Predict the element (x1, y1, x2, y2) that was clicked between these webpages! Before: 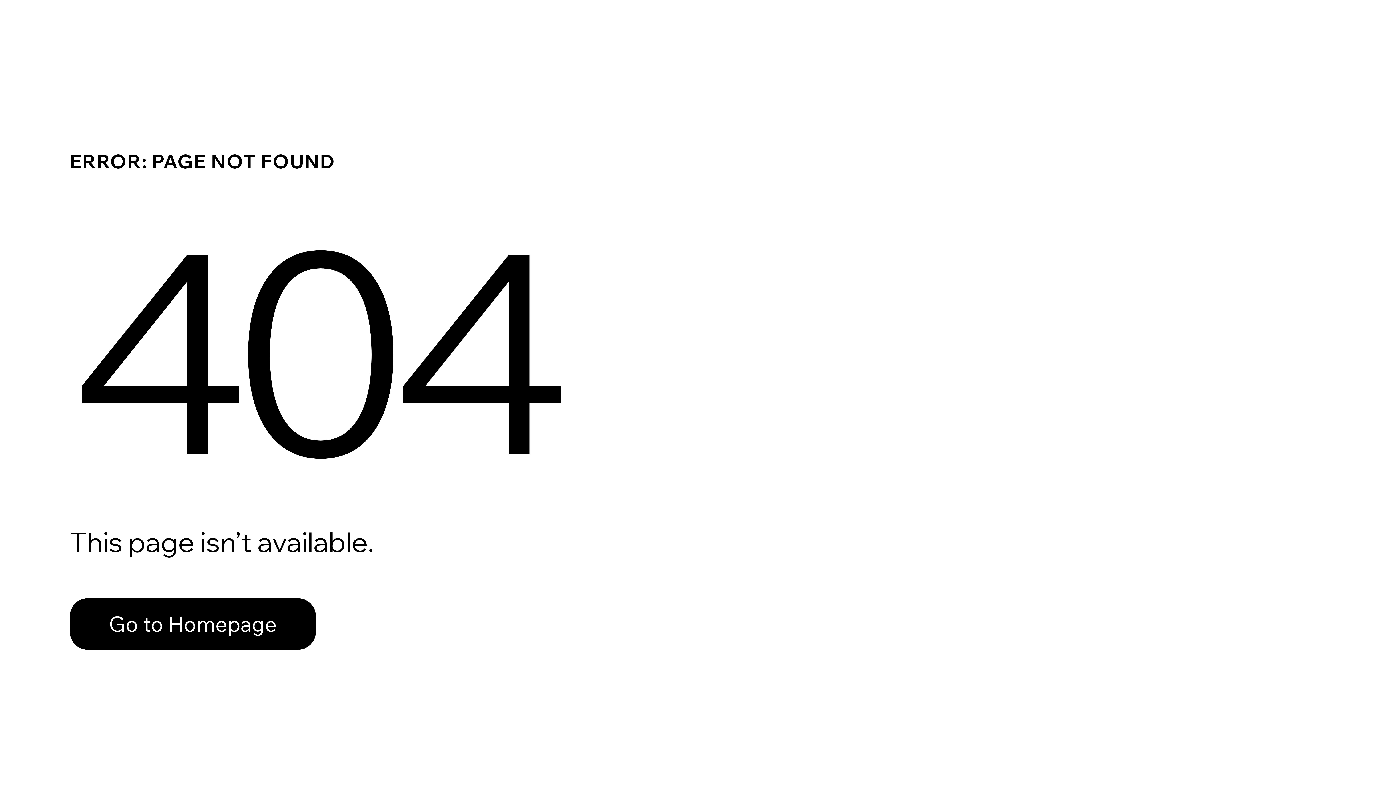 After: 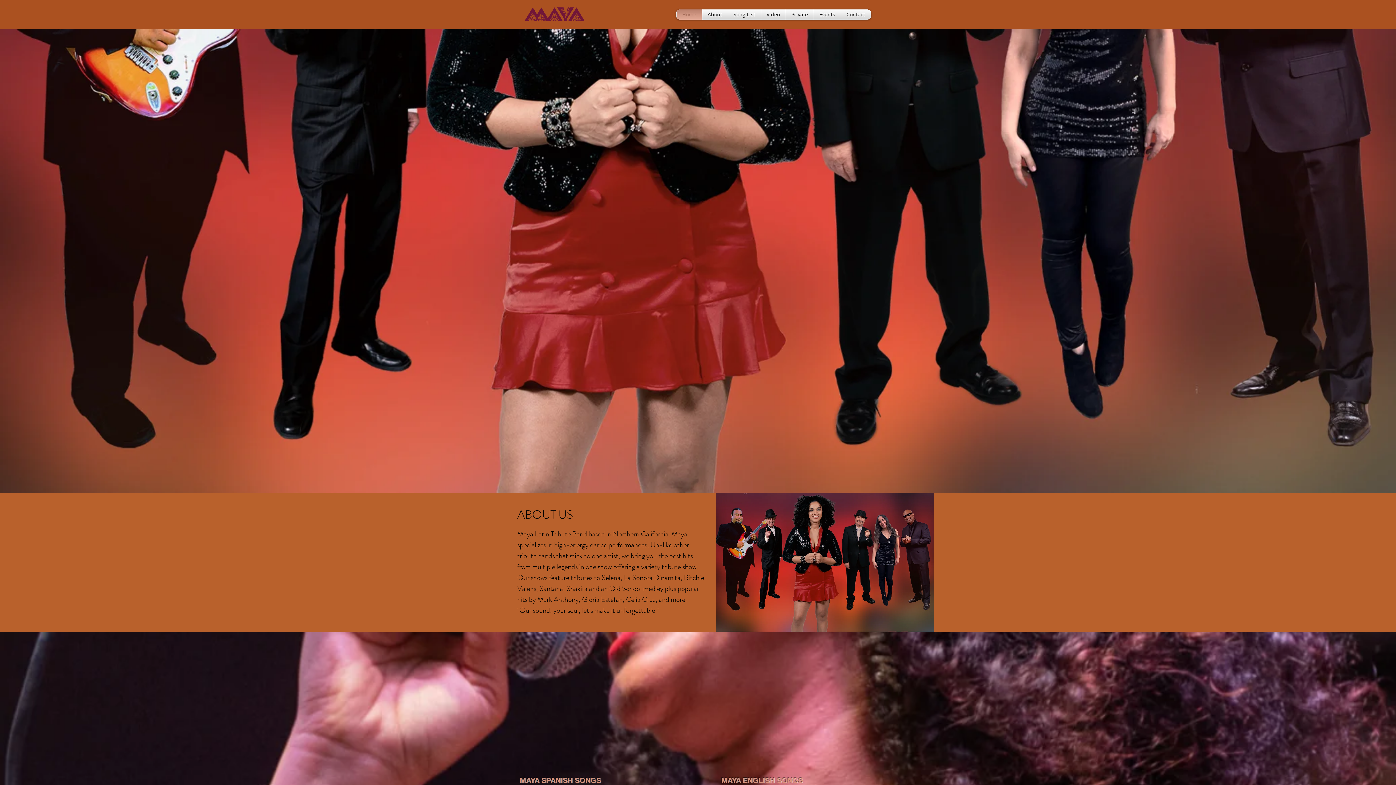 Action: label: Go to Homepage bbox: (69, 598, 316, 650)